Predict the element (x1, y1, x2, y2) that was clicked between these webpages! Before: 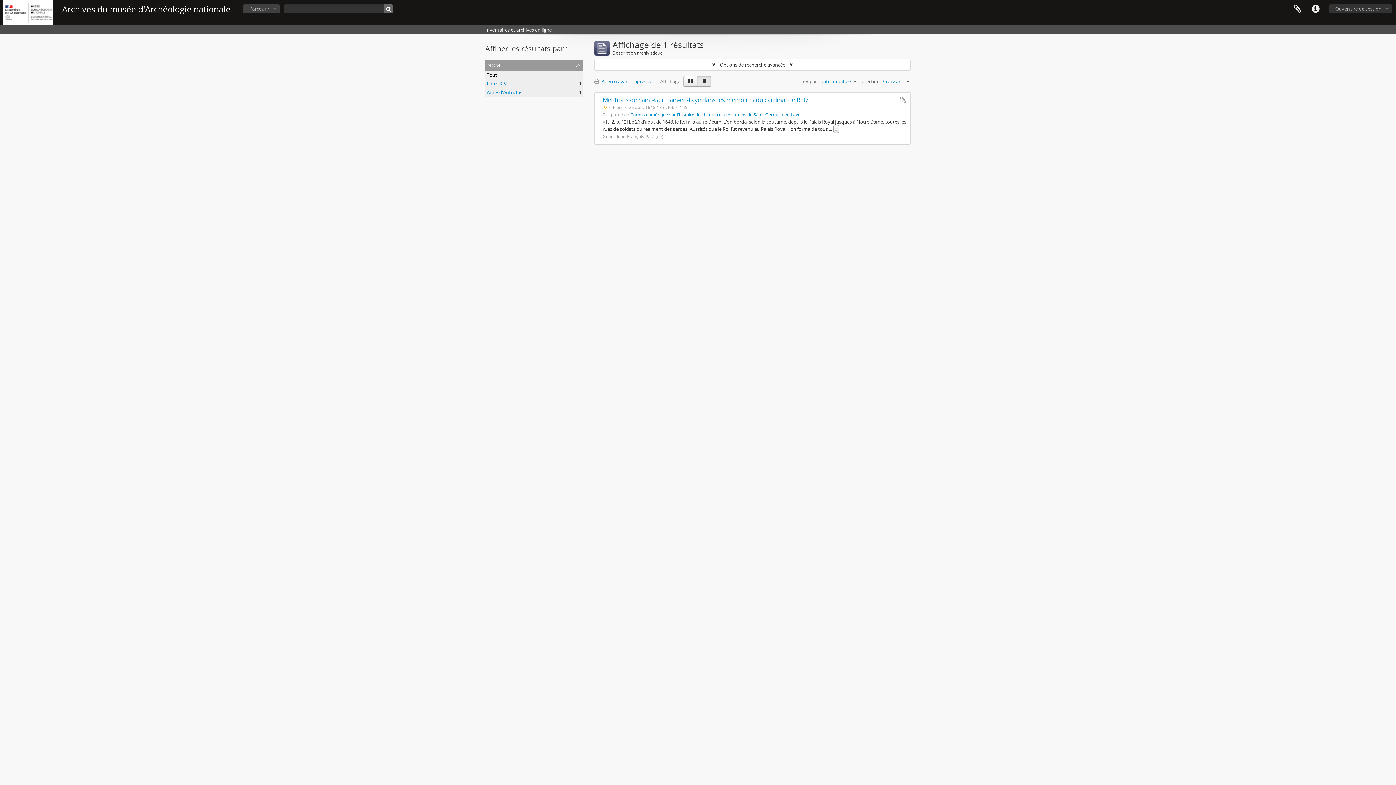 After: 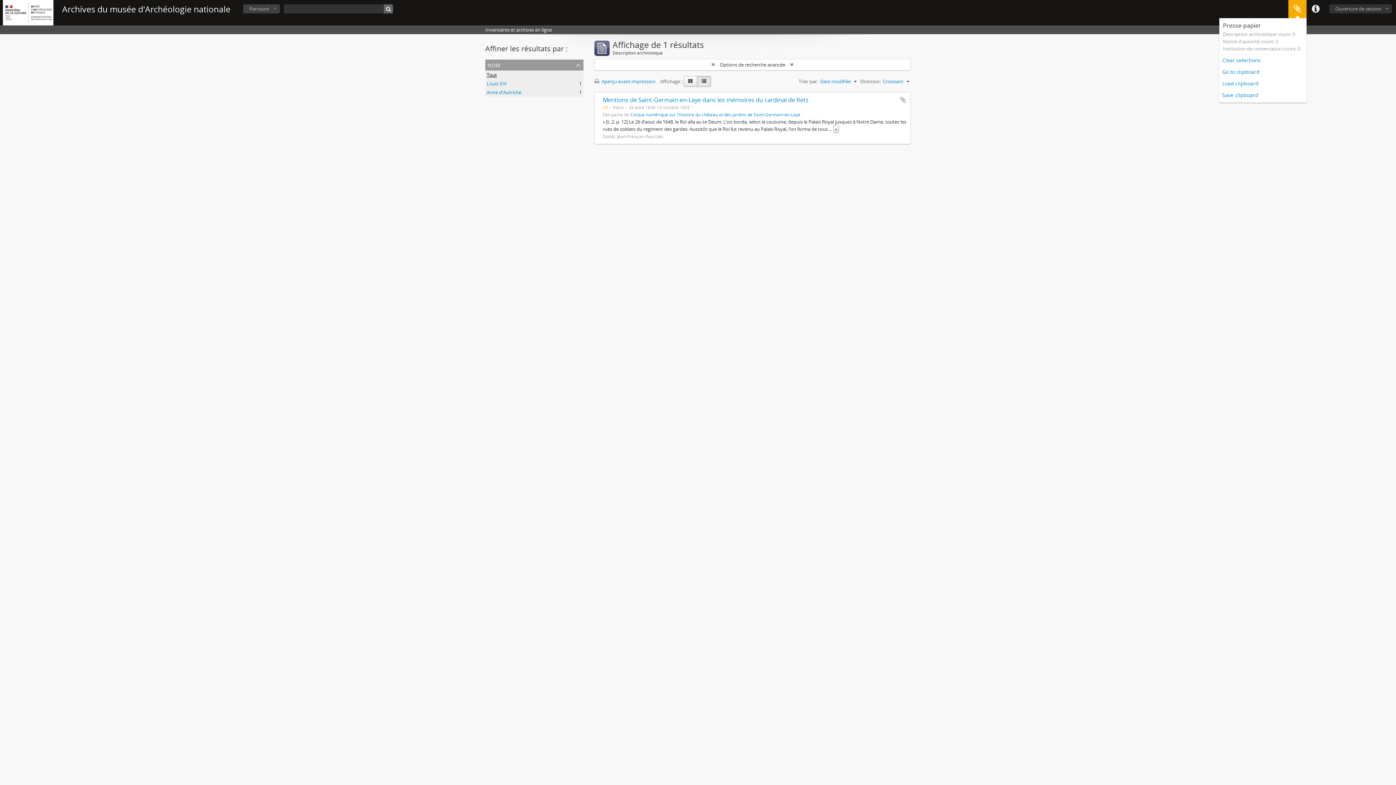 Action: label: Presse-papier bbox: (1288, 0, 1306, 18)